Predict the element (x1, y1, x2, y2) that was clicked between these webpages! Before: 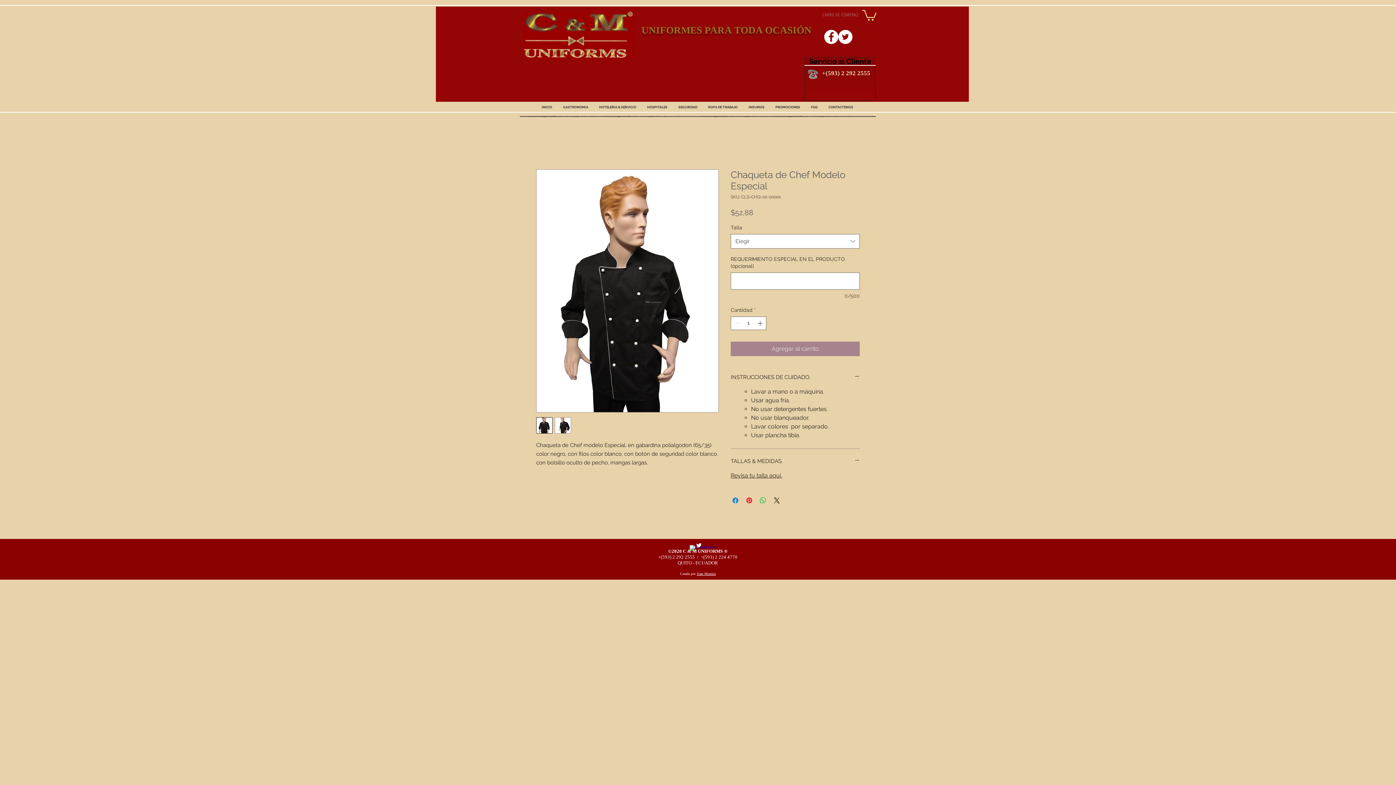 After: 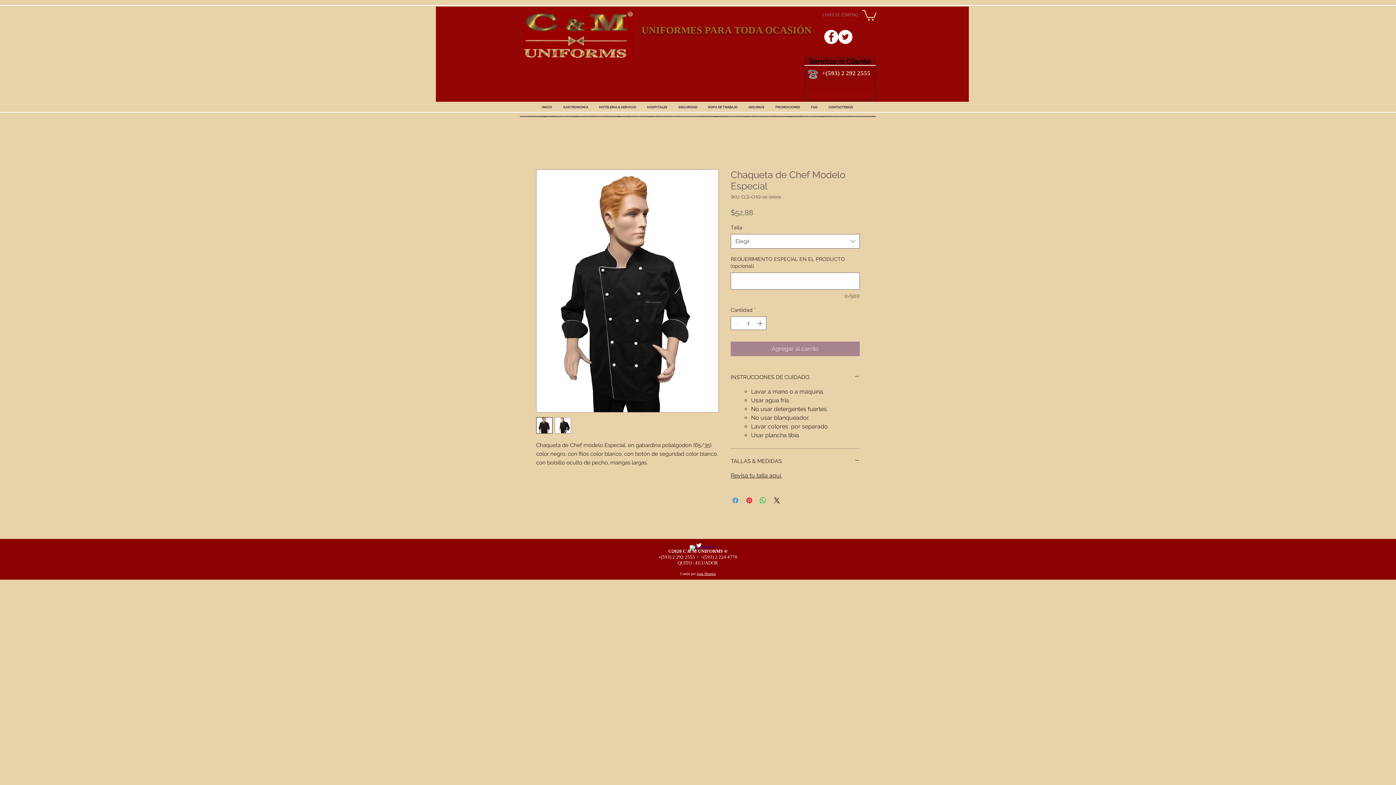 Action: label: Compartir en Facebook bbox: (731, 496, 740, 505)